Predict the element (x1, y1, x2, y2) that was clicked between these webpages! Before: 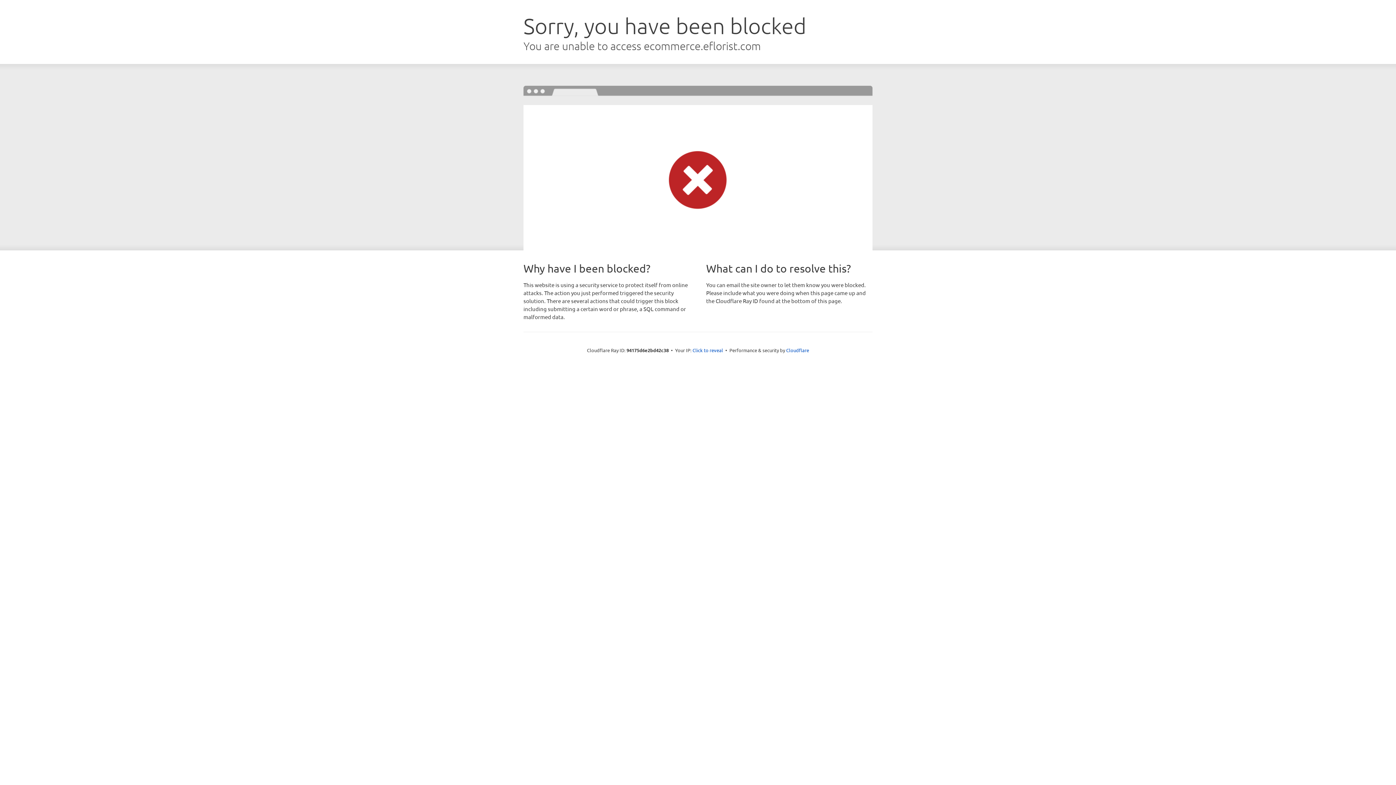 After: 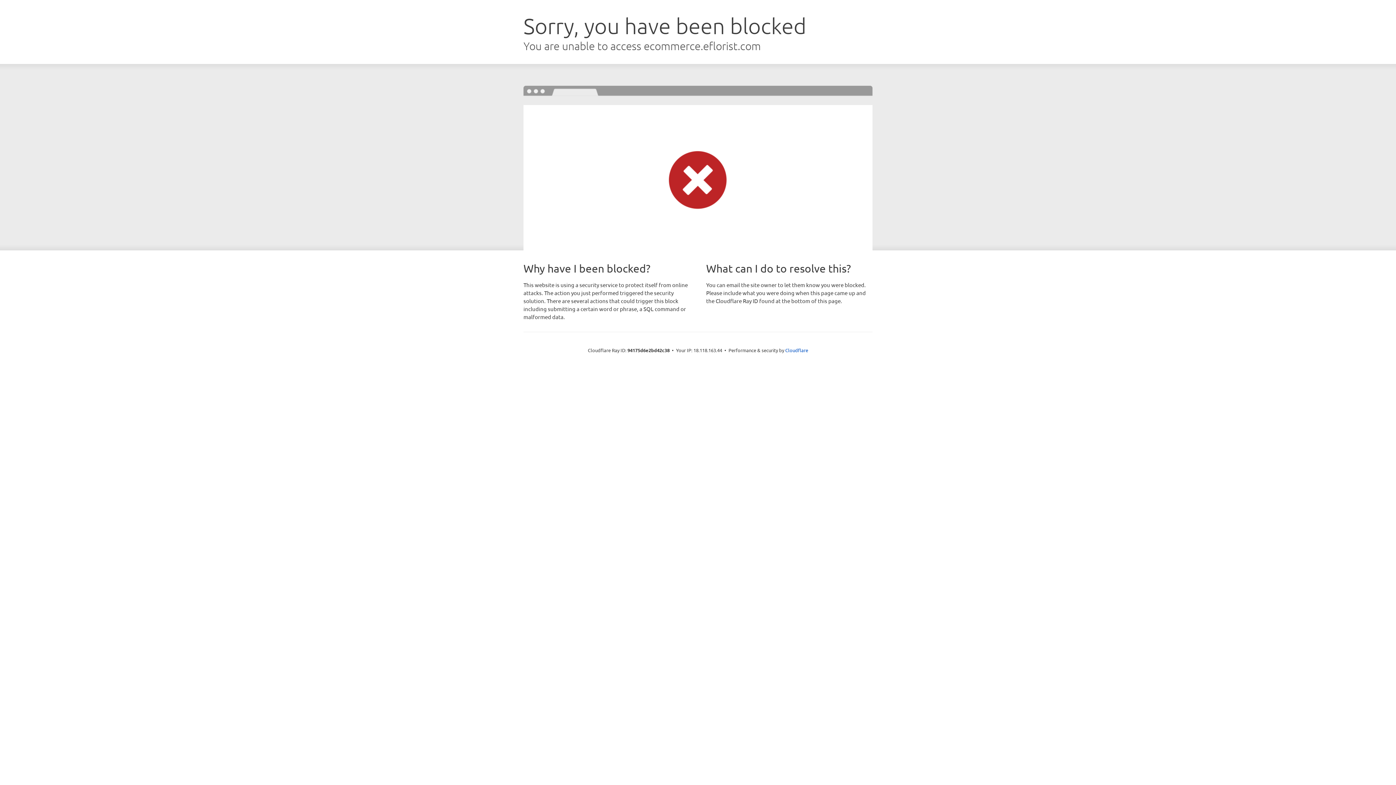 Action: label: Click to reveal bbox: (692, 346, 723, 353)